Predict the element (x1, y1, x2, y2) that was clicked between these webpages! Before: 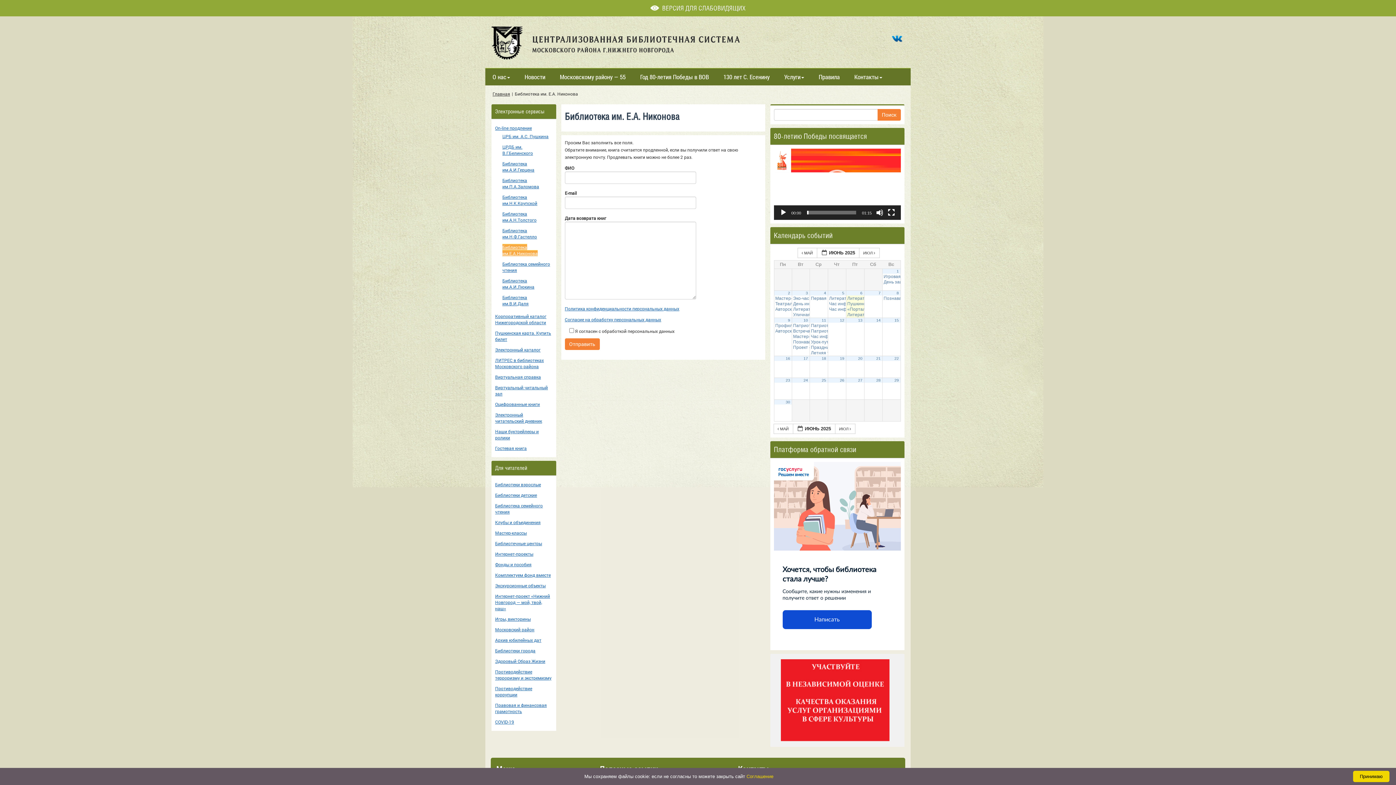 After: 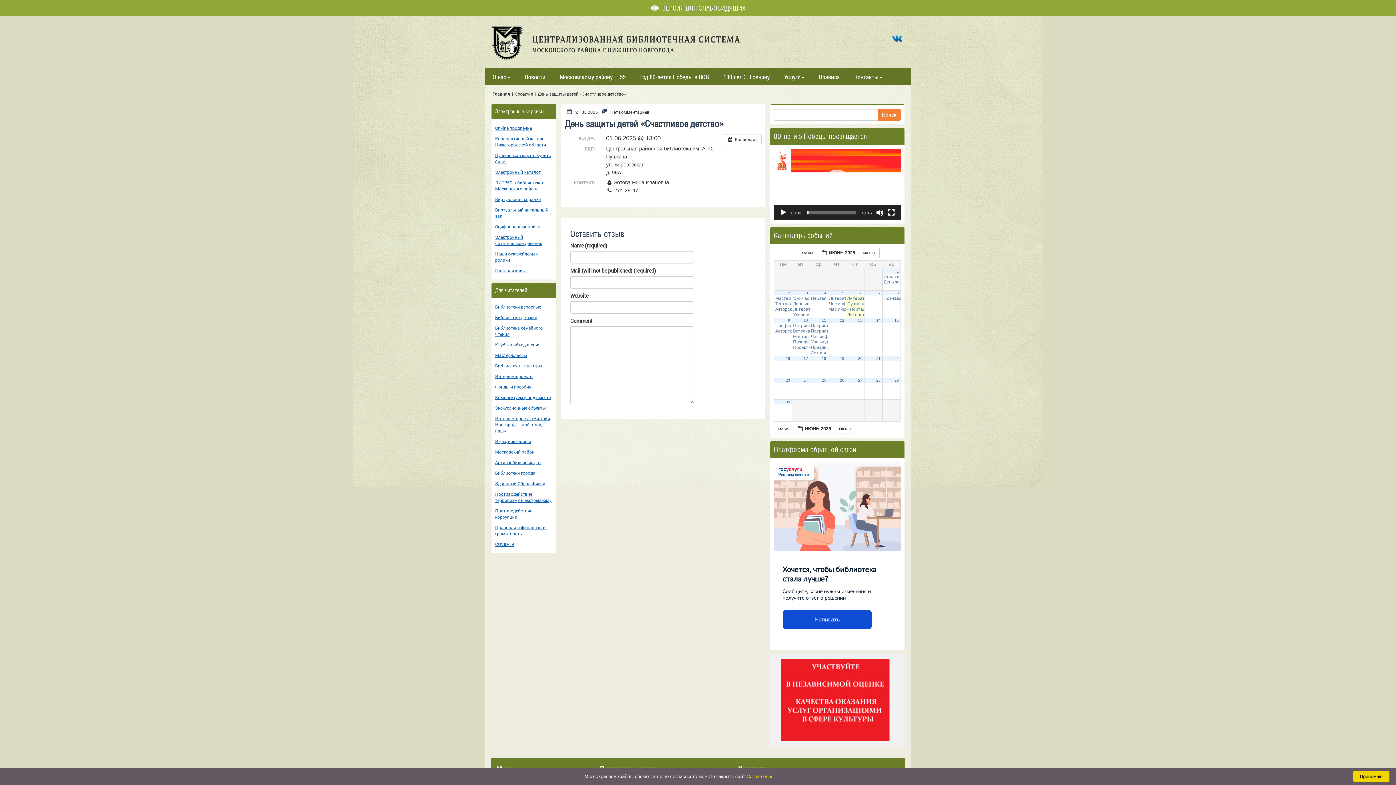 Action: label: День защиты детей «Счастливое детство» 13:00 bbox: (882, 279, 900, 284)